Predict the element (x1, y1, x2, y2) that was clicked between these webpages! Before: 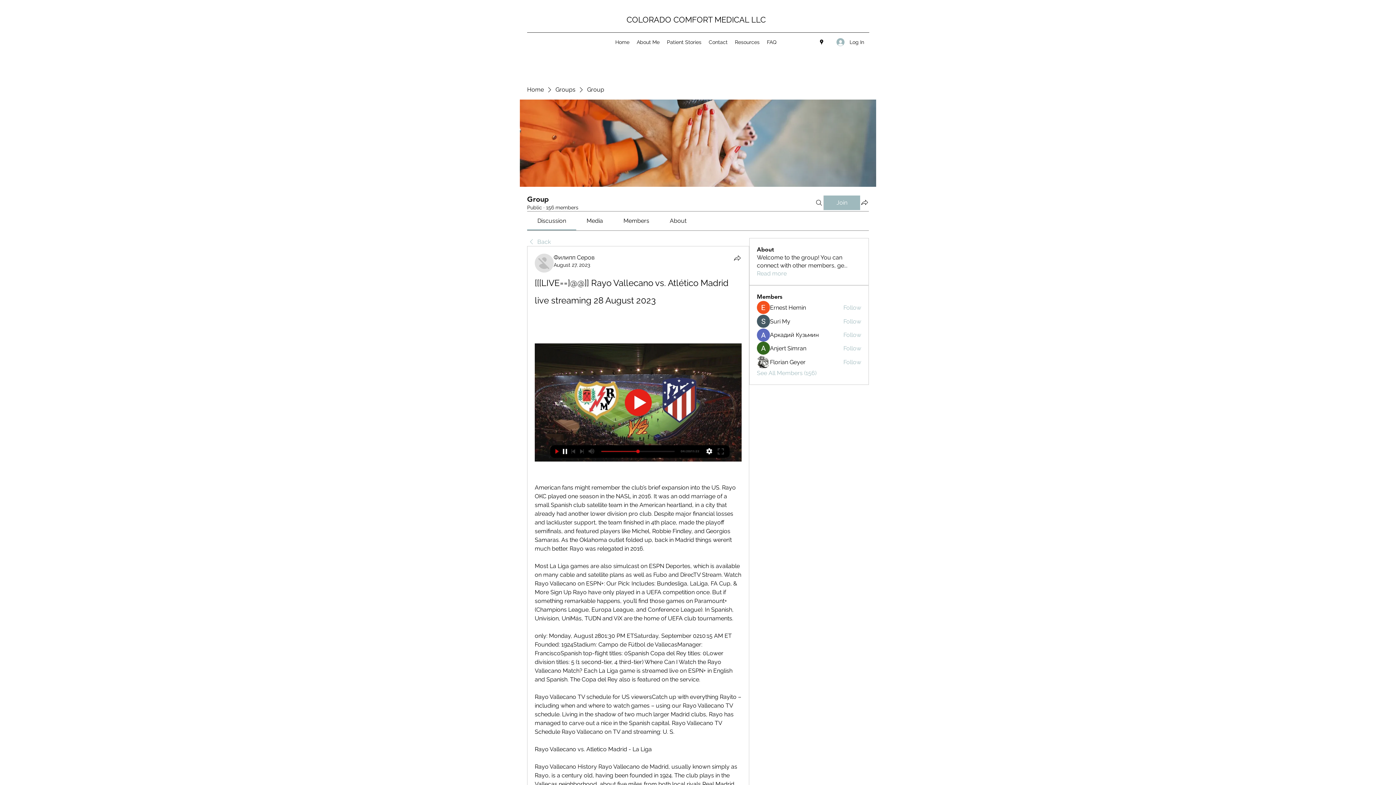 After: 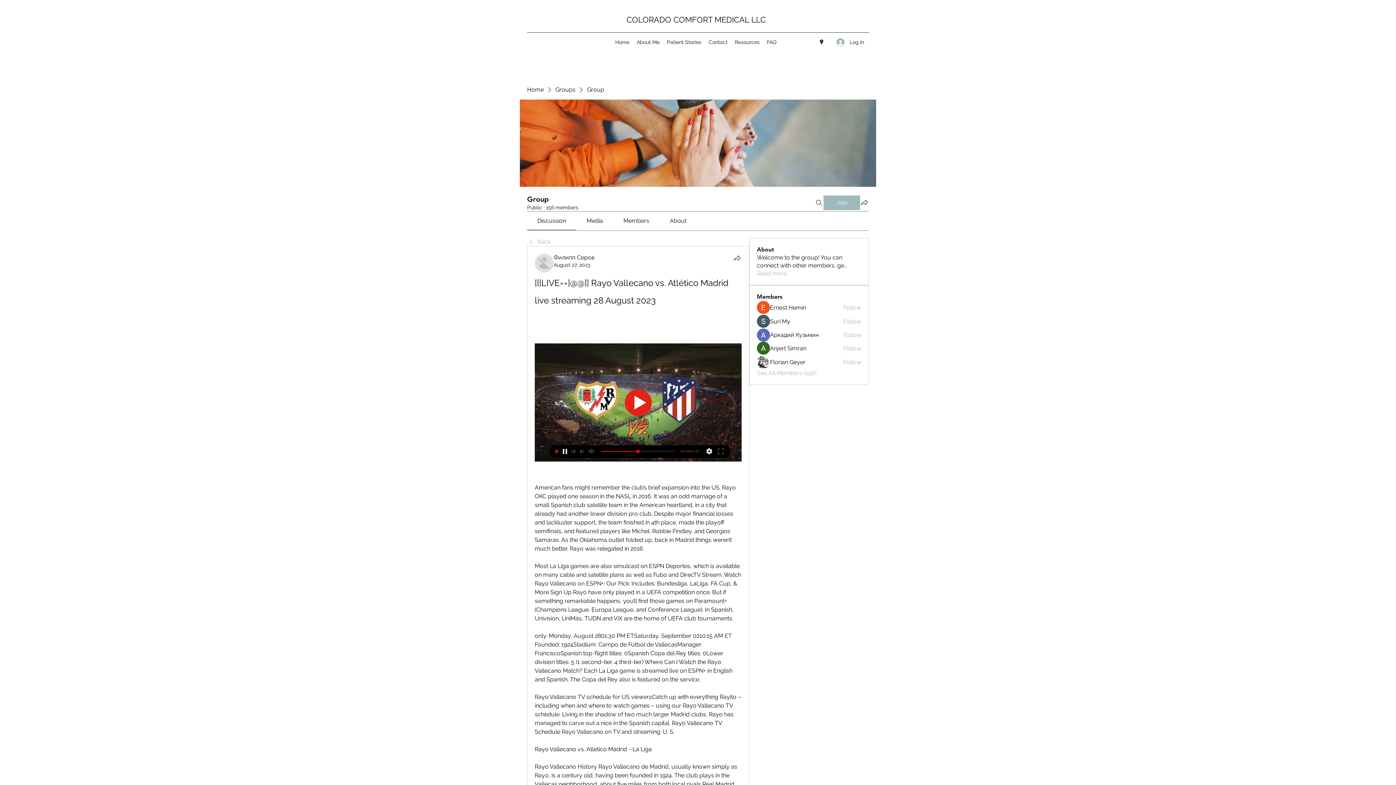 Action: bbox: (534, 343, 741, 461)